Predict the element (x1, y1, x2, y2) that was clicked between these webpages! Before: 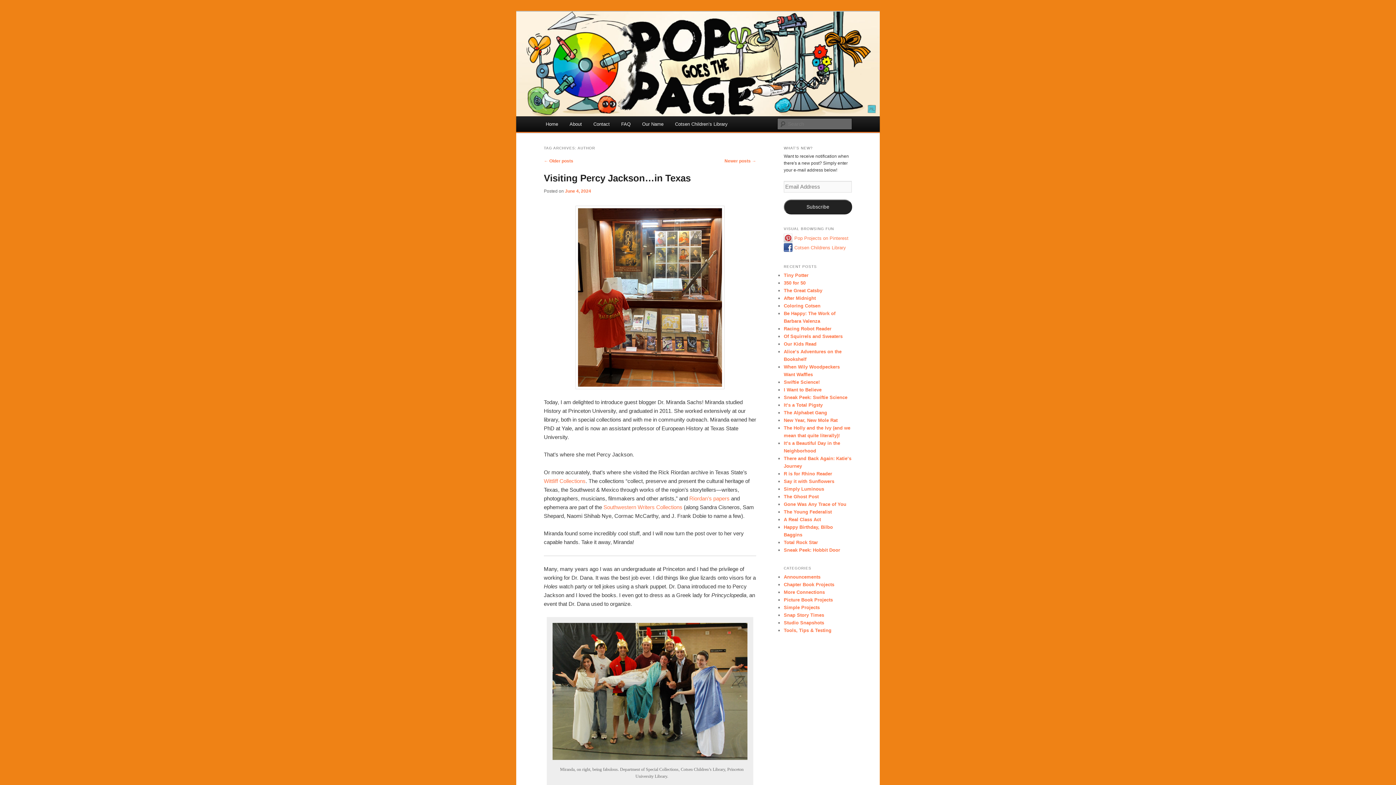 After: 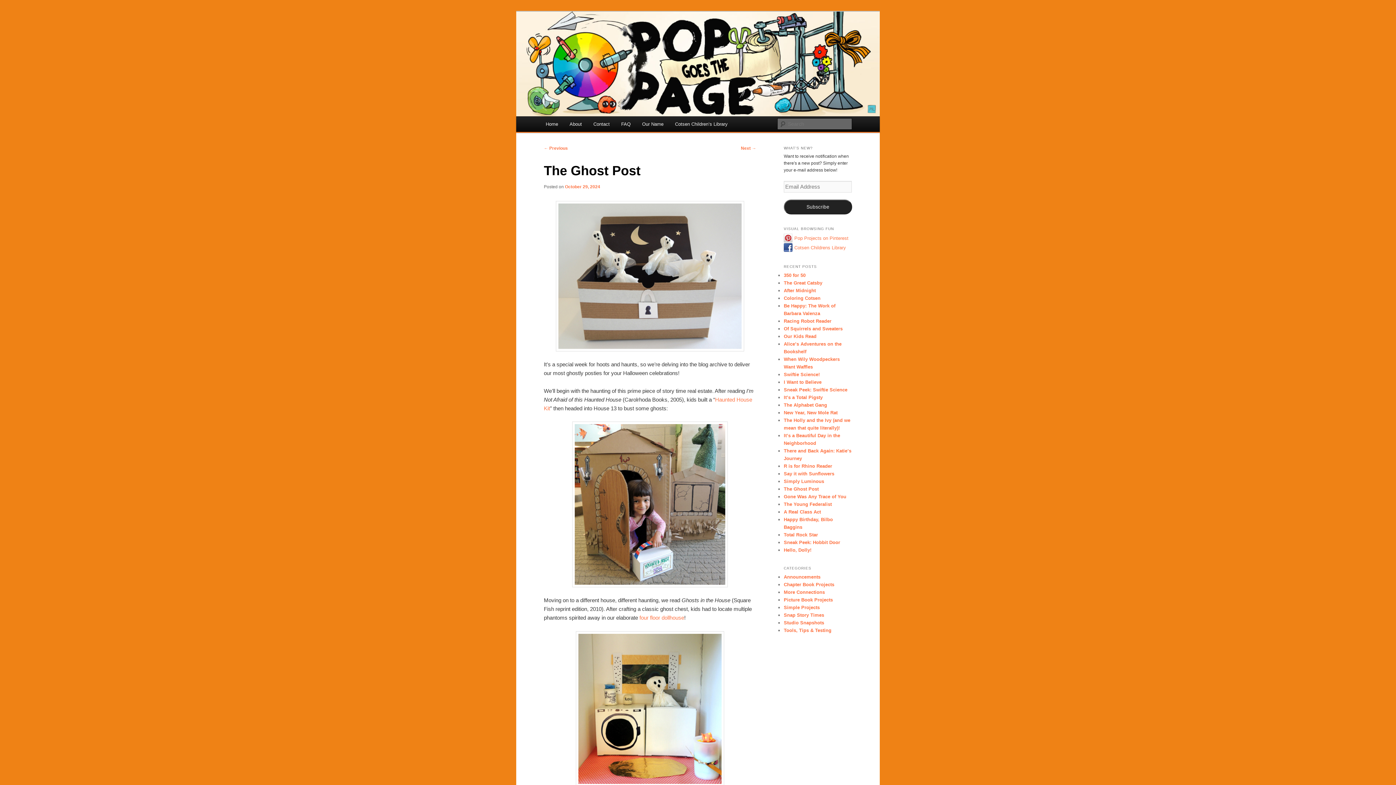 Action: bbox: (784, 494, 818, 499) label: The Ghost Post